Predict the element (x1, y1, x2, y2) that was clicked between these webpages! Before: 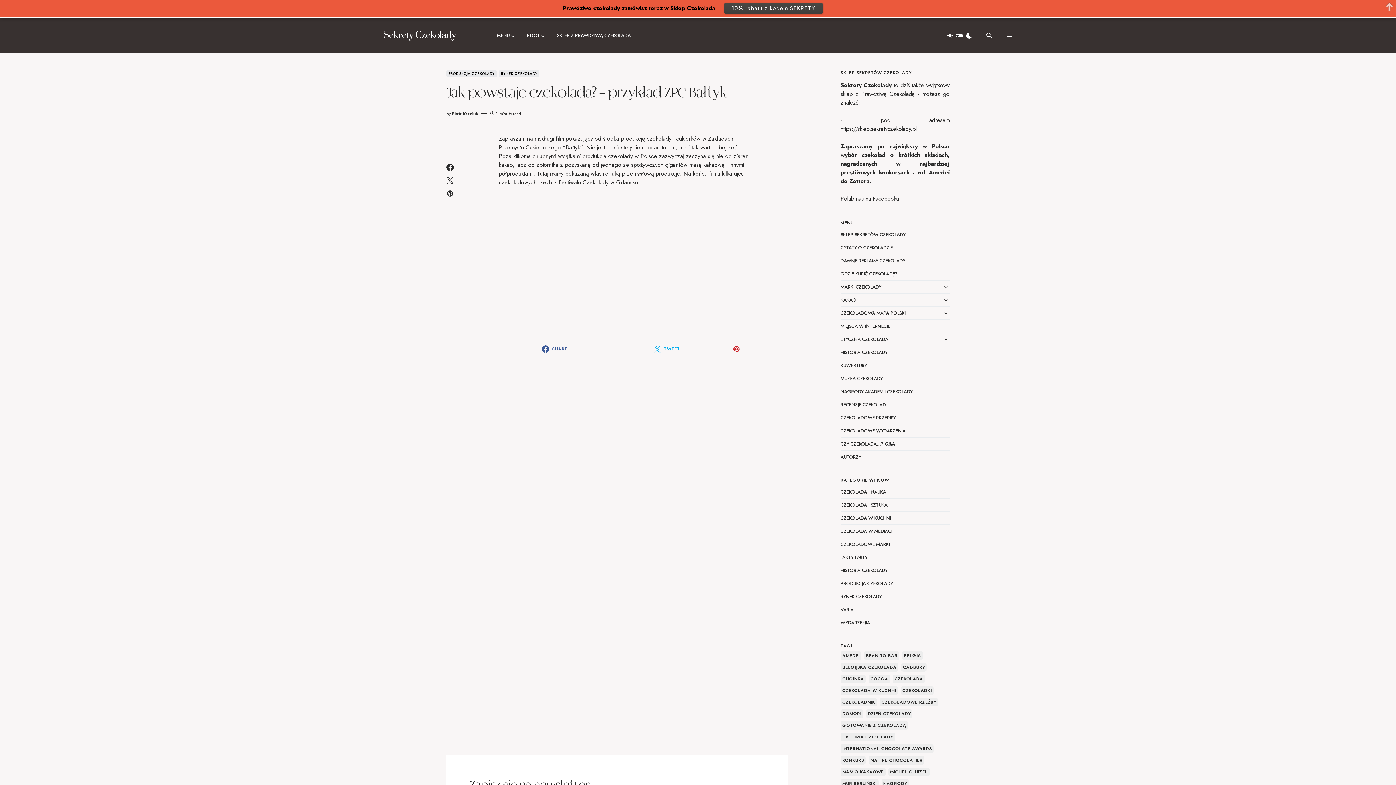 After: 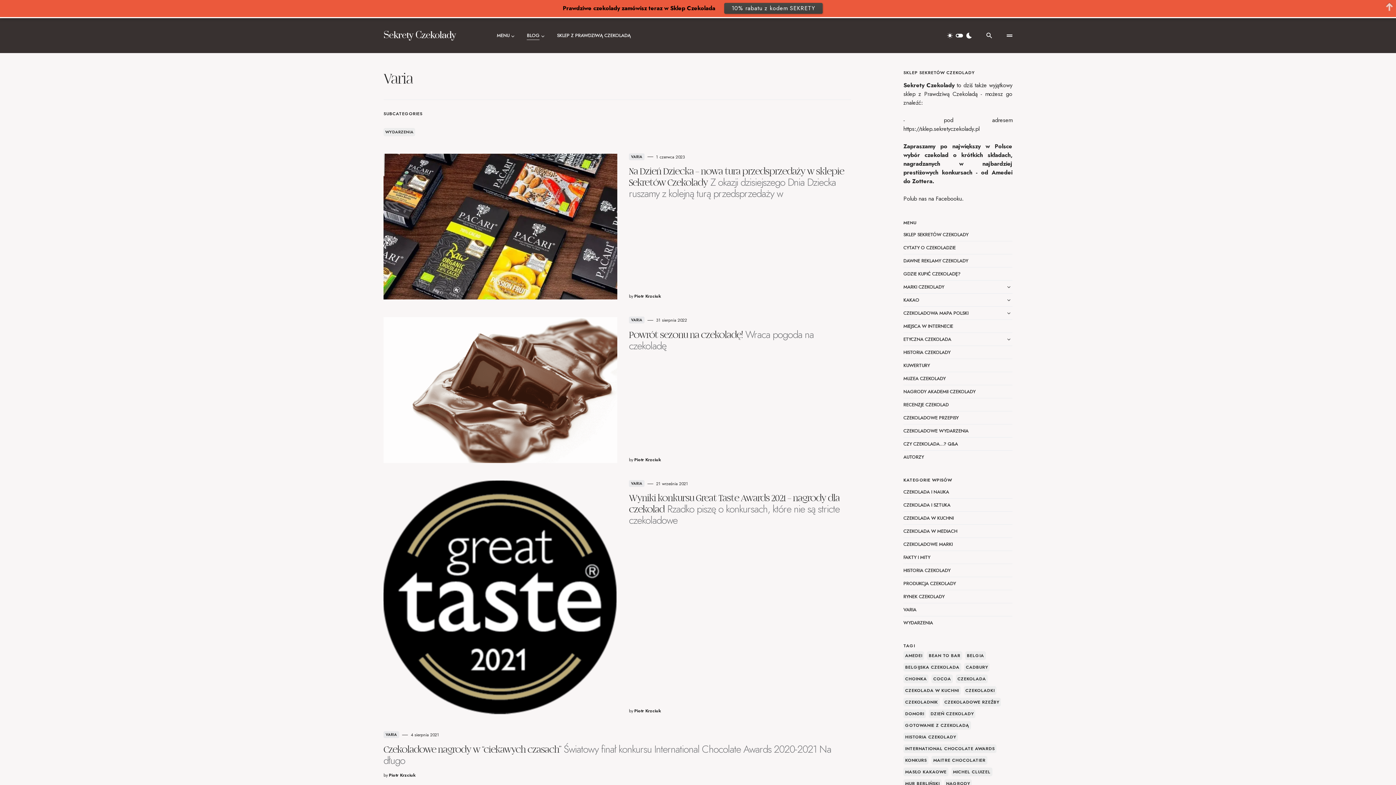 Action: bbox: (840, 606, 857, 613) label: VARIA